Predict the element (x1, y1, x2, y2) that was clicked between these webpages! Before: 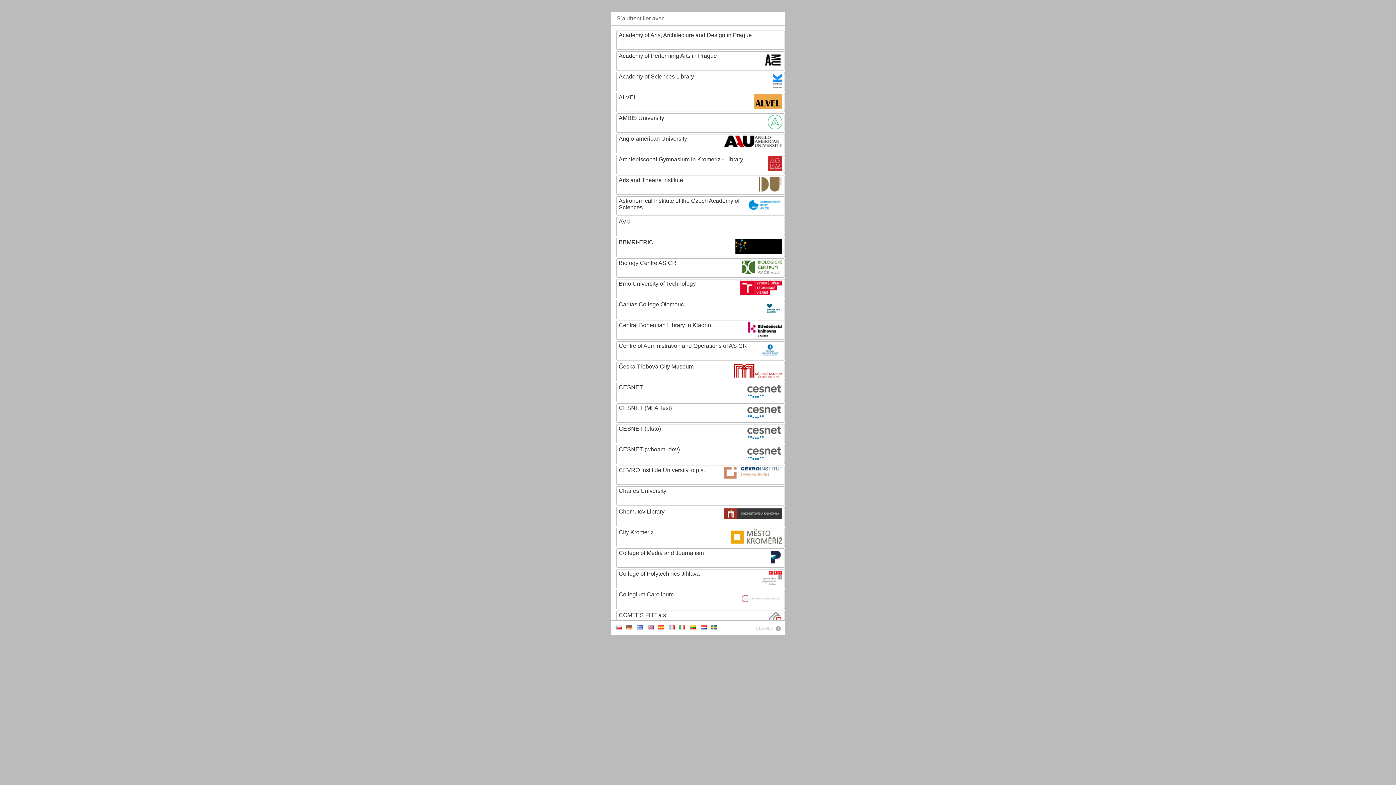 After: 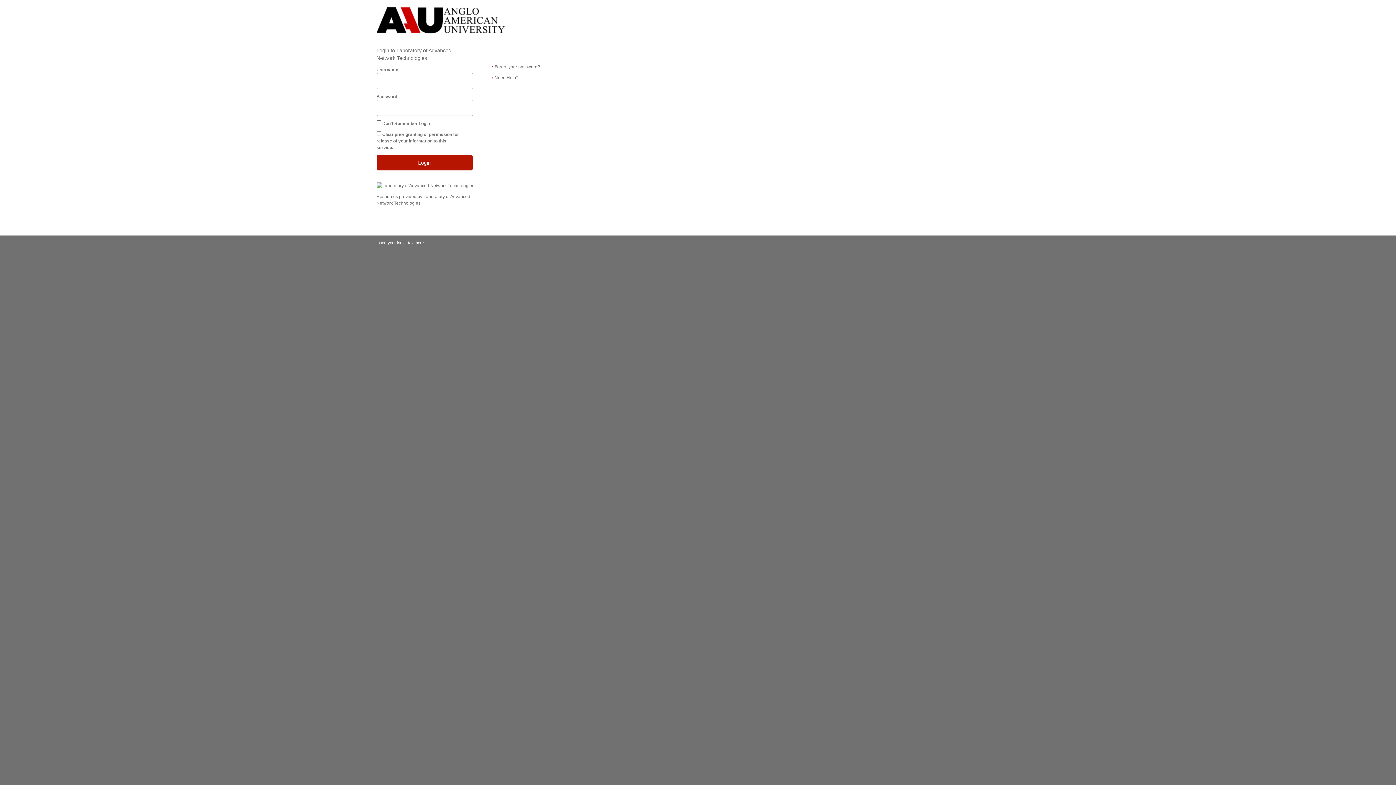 Action: bbox: (616, 134, 785, 153) label: Anglo-american University